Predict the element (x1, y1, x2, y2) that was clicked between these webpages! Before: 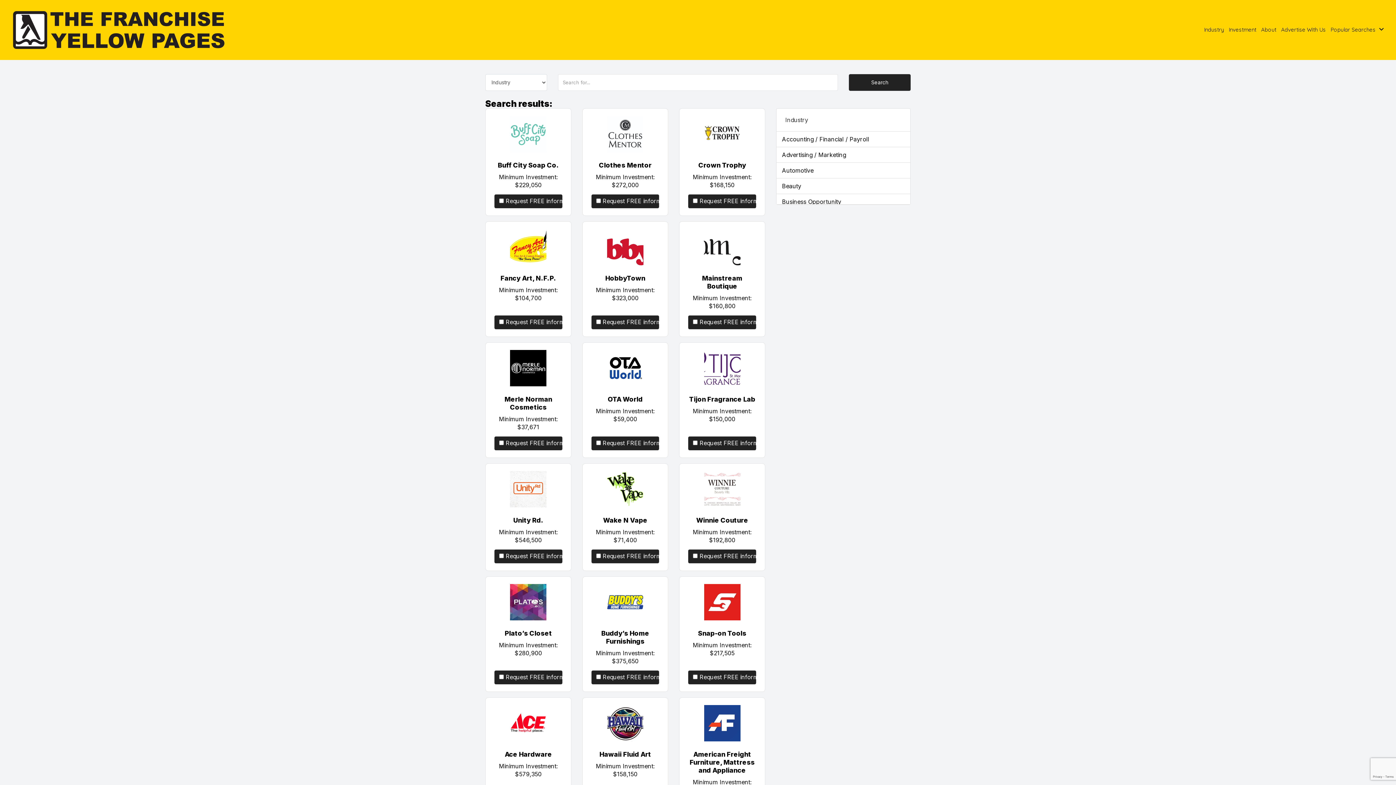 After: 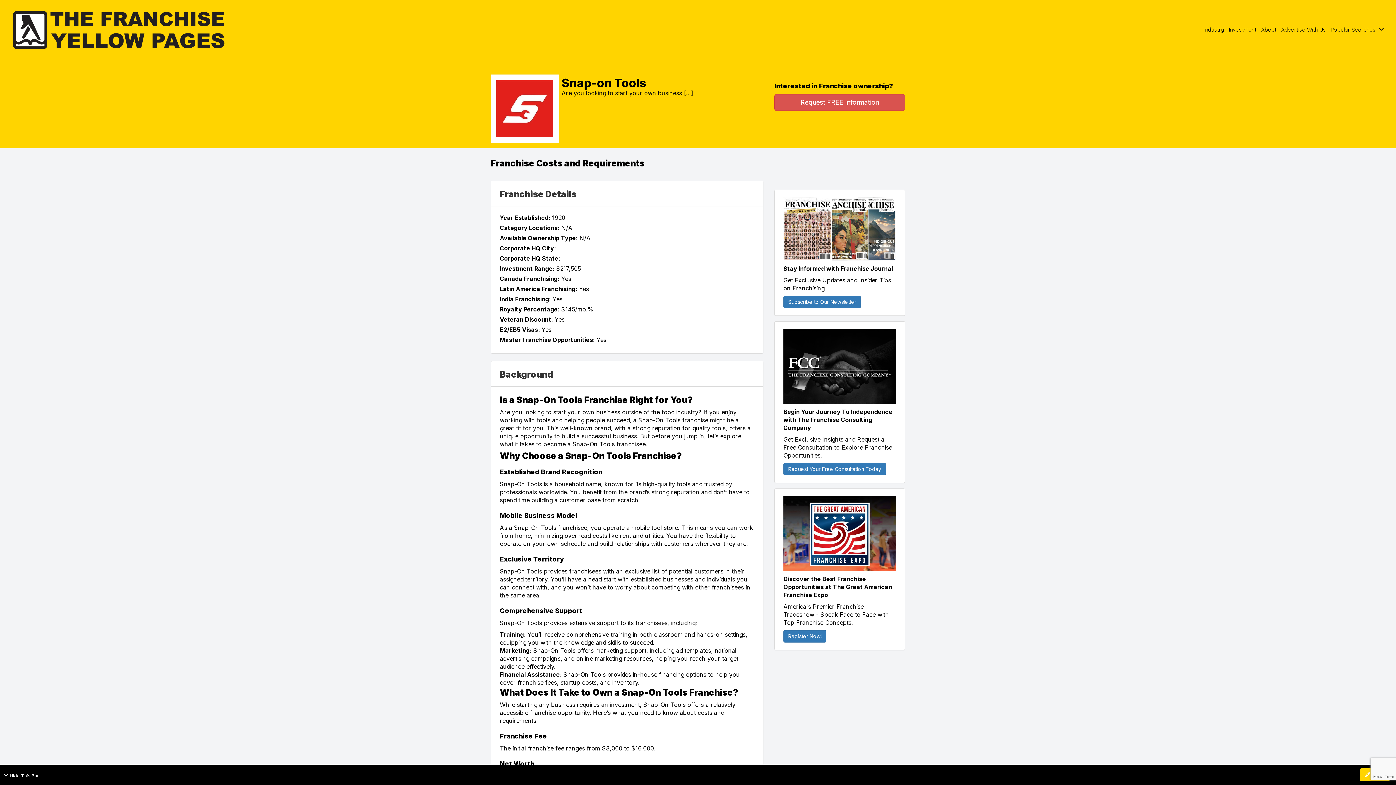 Action: bbox: (688, 598, 756, 605)